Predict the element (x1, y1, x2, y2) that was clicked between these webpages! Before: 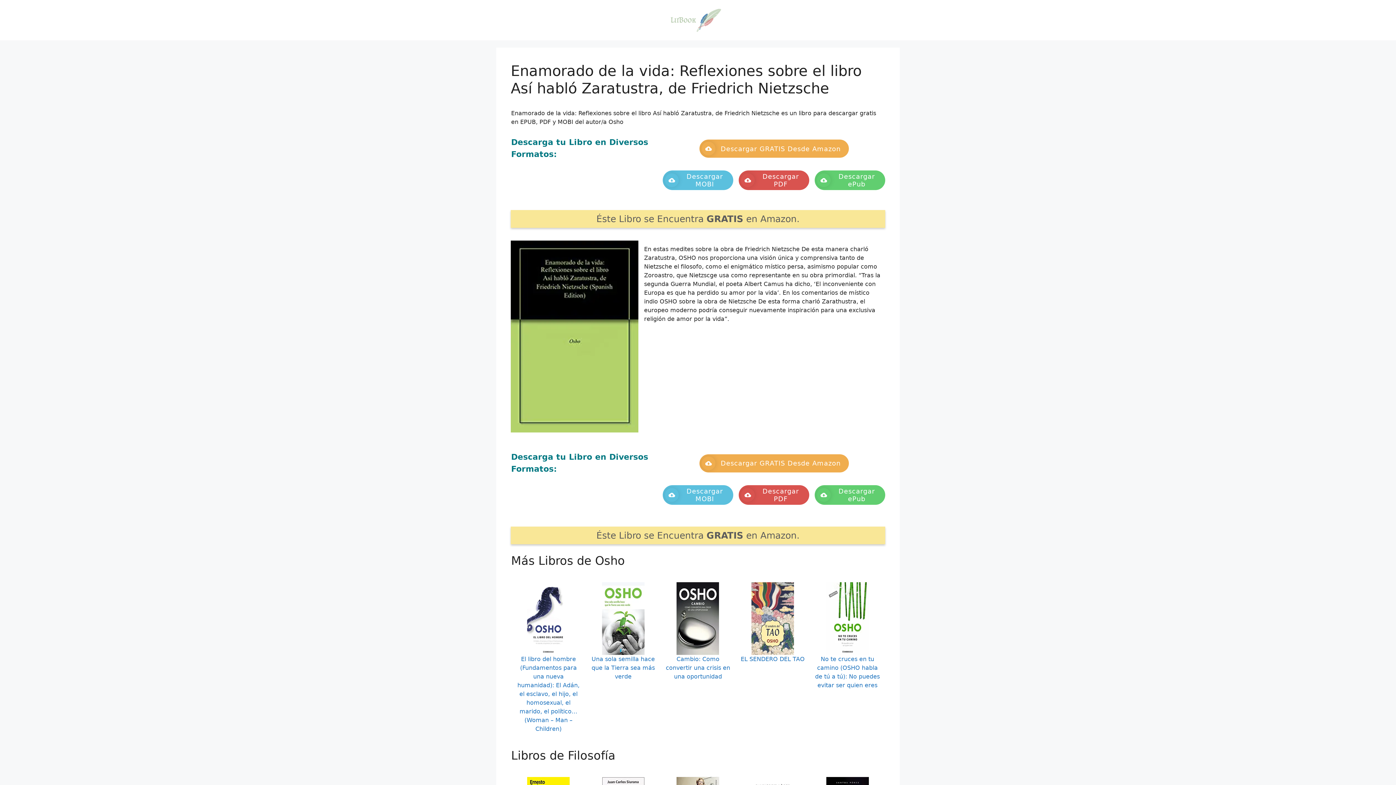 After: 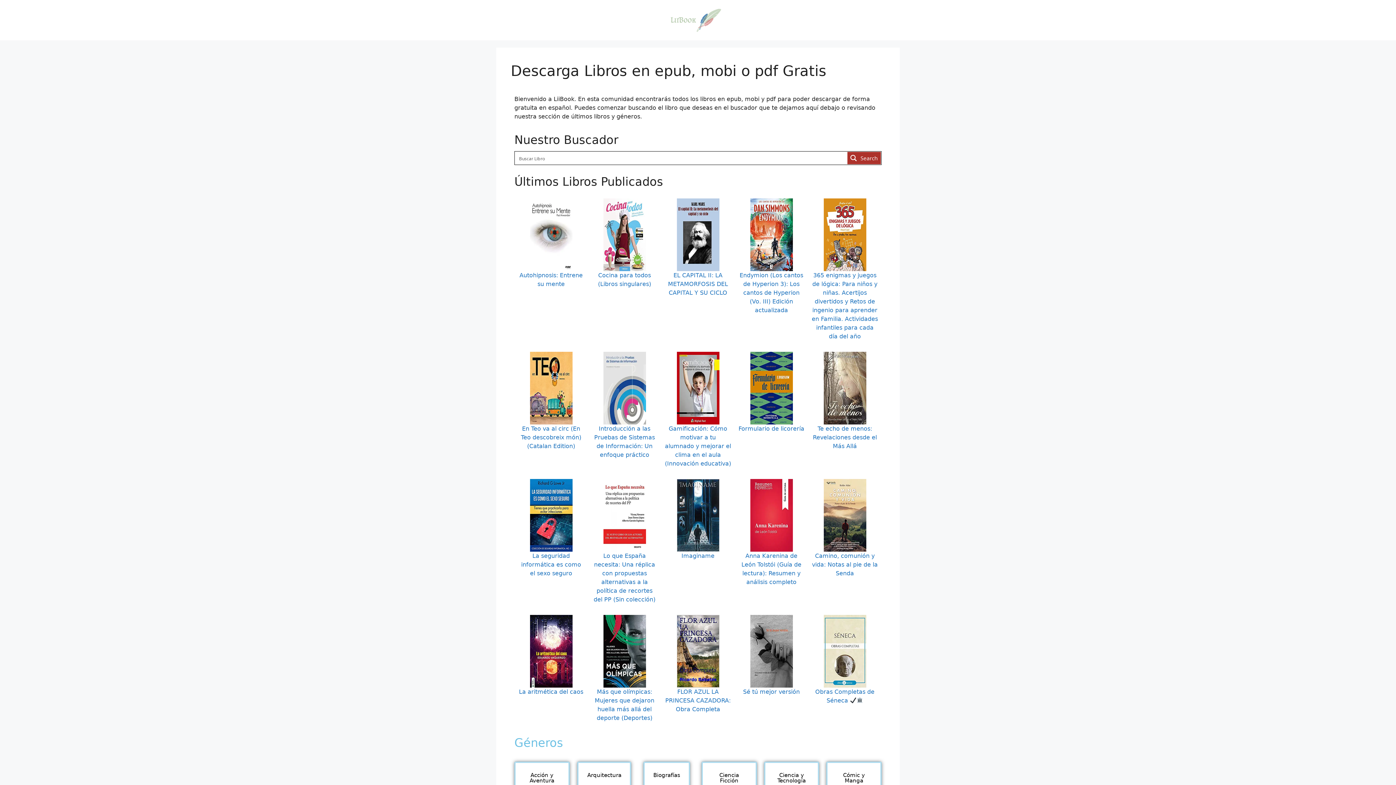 Action: bbox: (661, 16, 734, 23)